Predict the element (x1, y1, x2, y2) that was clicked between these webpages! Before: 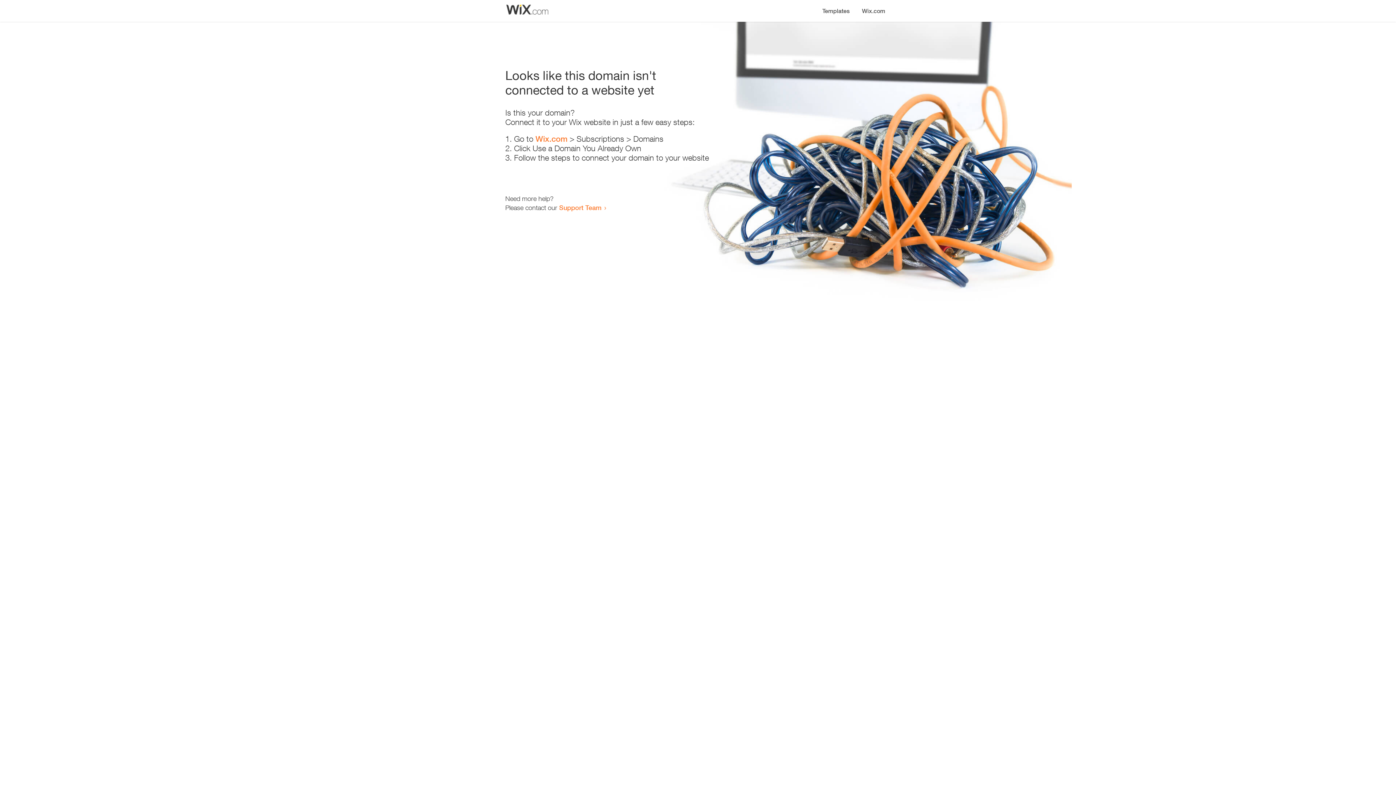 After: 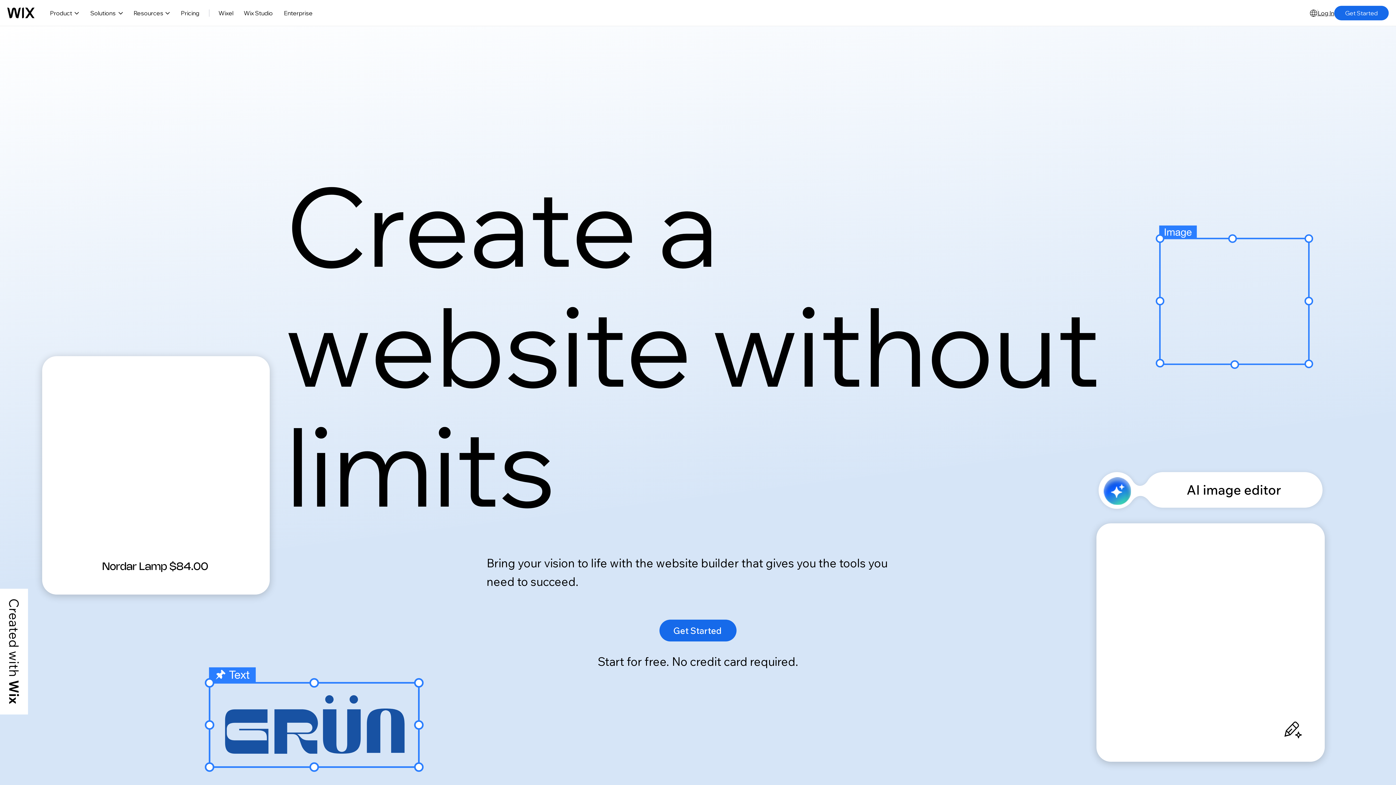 Action: bbox: (856, 0, 890, 14) label: Wix.com